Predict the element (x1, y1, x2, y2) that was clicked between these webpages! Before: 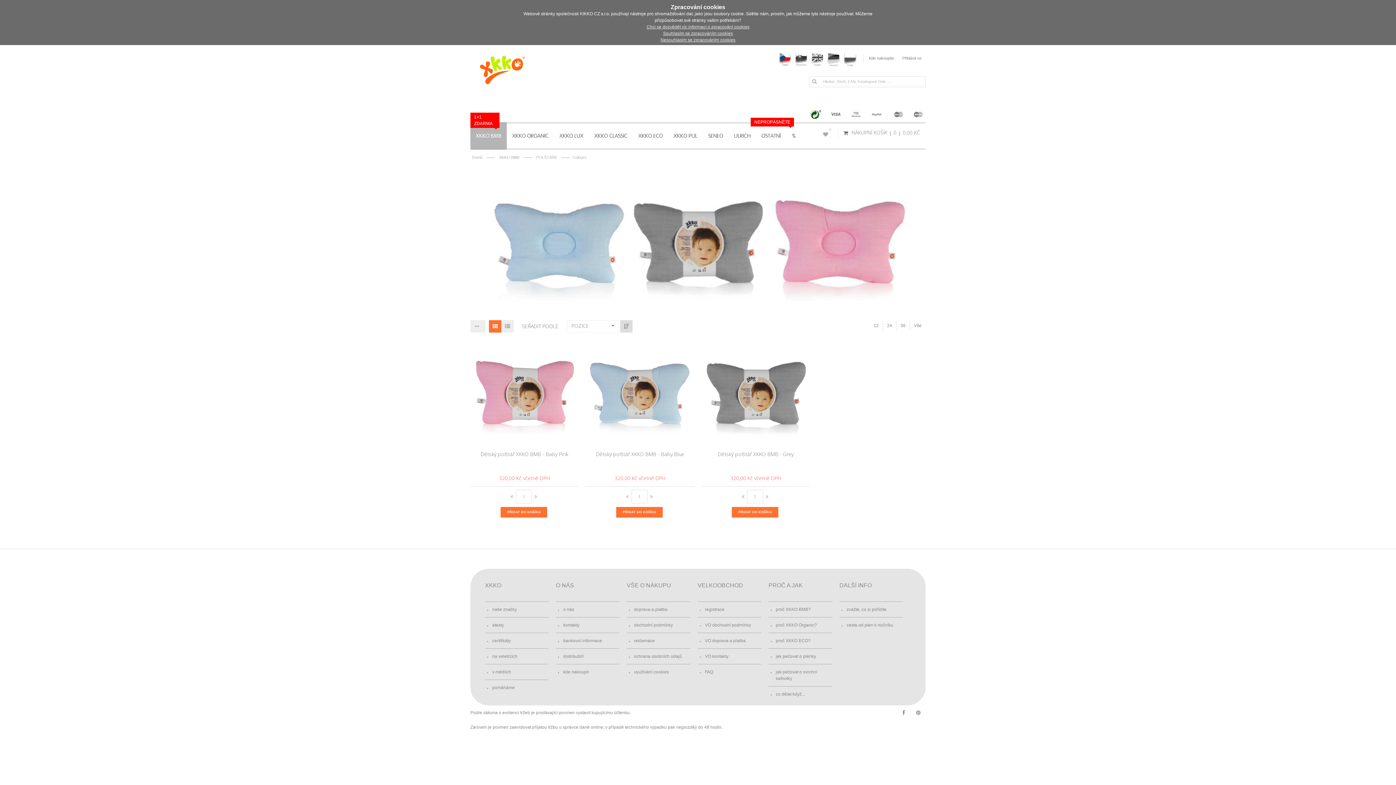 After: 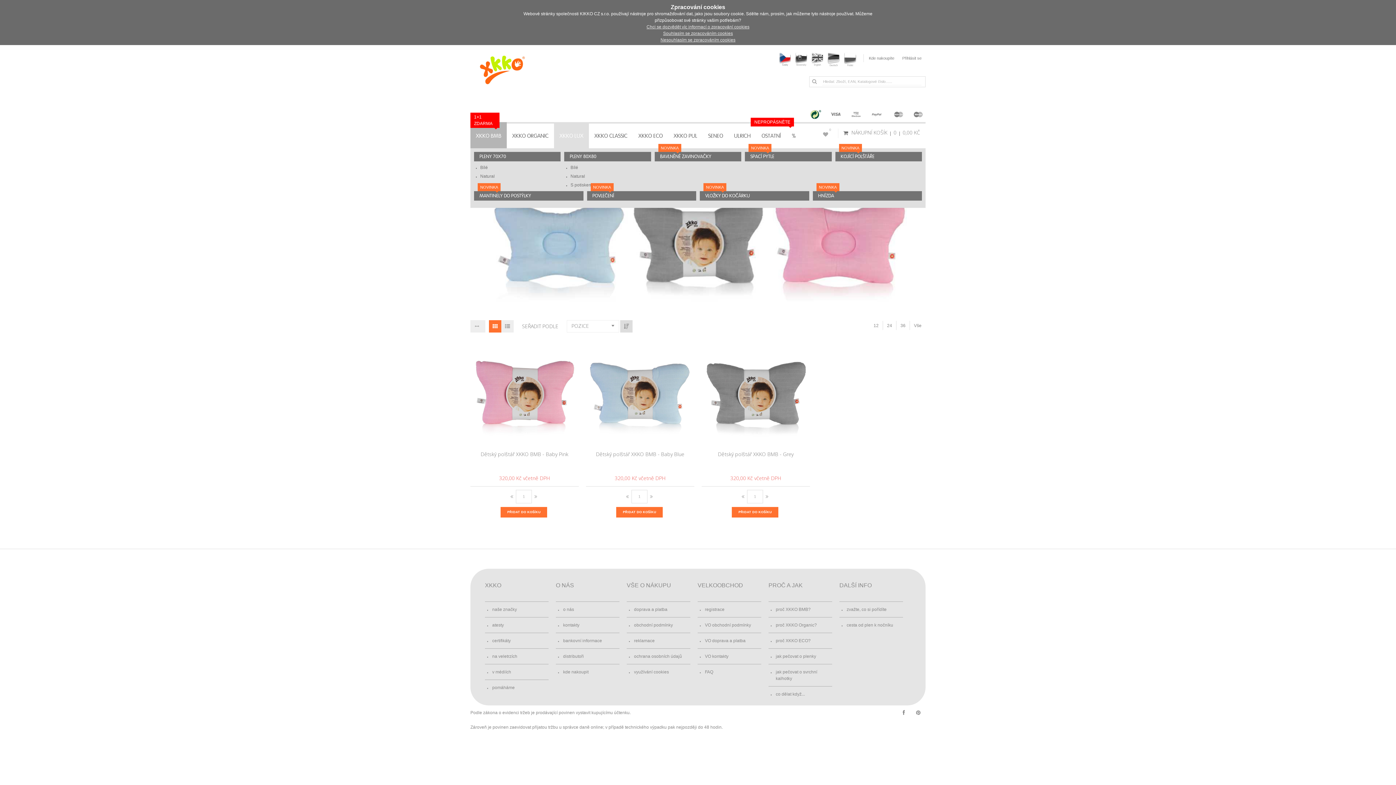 Action: label: XKKO LUX bbox: (554, 123, 589, 148)